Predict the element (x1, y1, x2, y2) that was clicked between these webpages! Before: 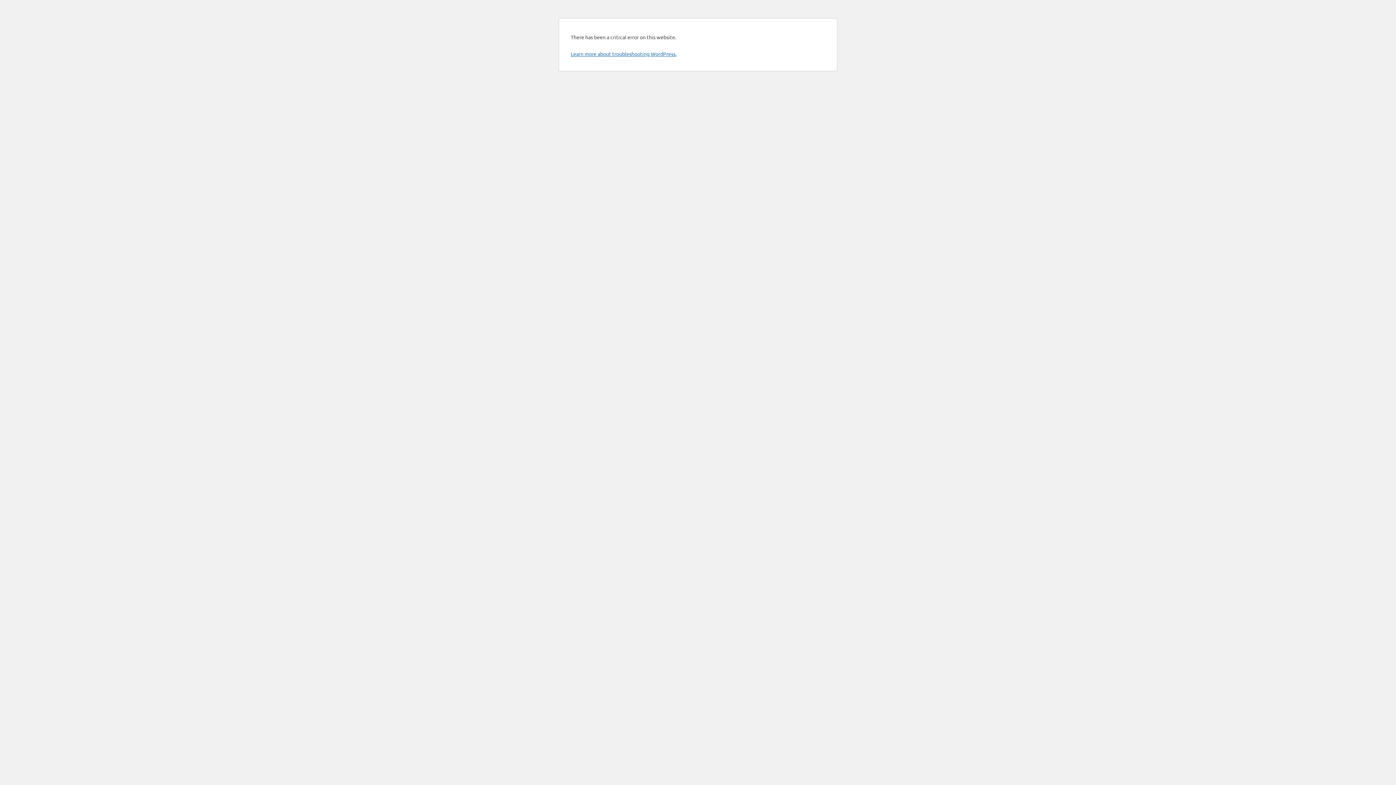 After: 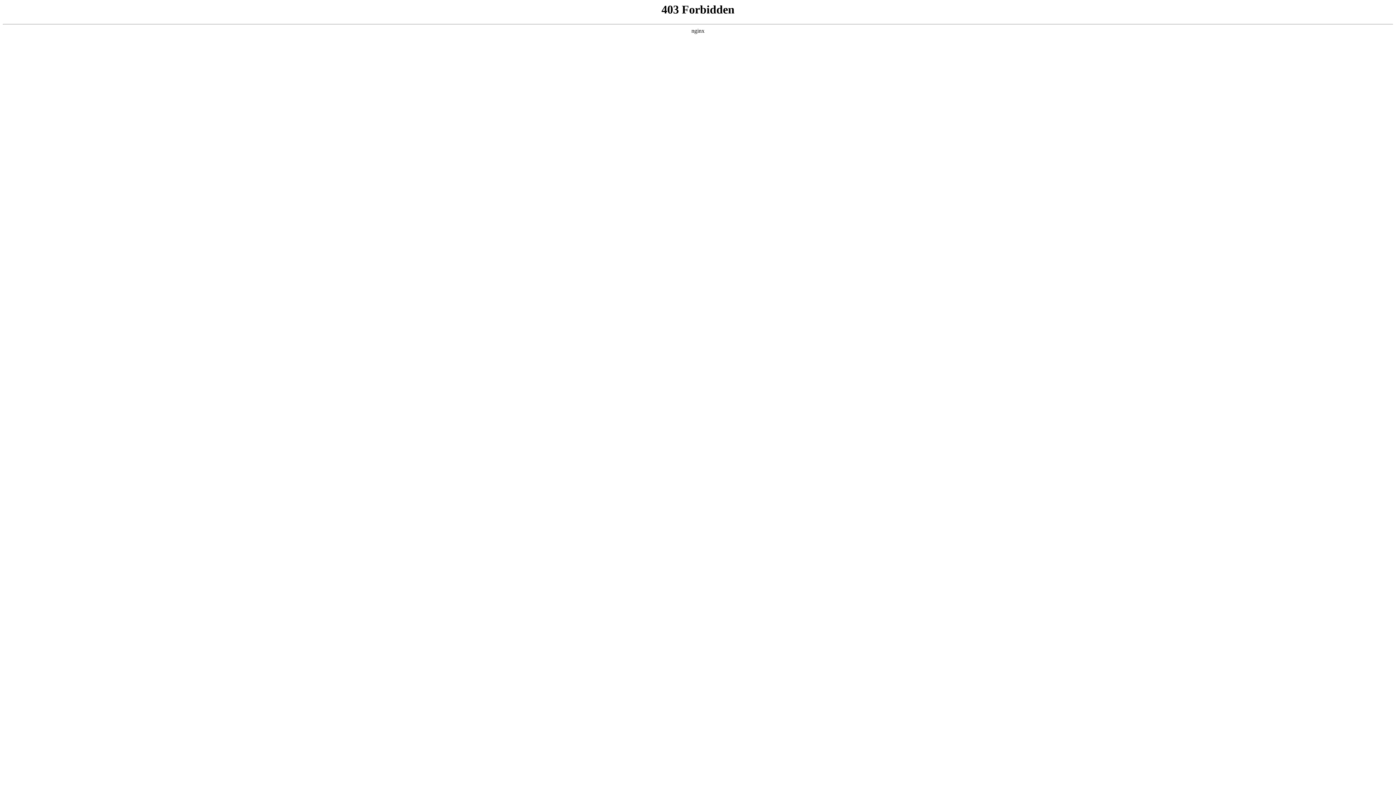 Action: bbox: (570, 50, 676, 57) label: Learn more about troubleshooting WordPress.